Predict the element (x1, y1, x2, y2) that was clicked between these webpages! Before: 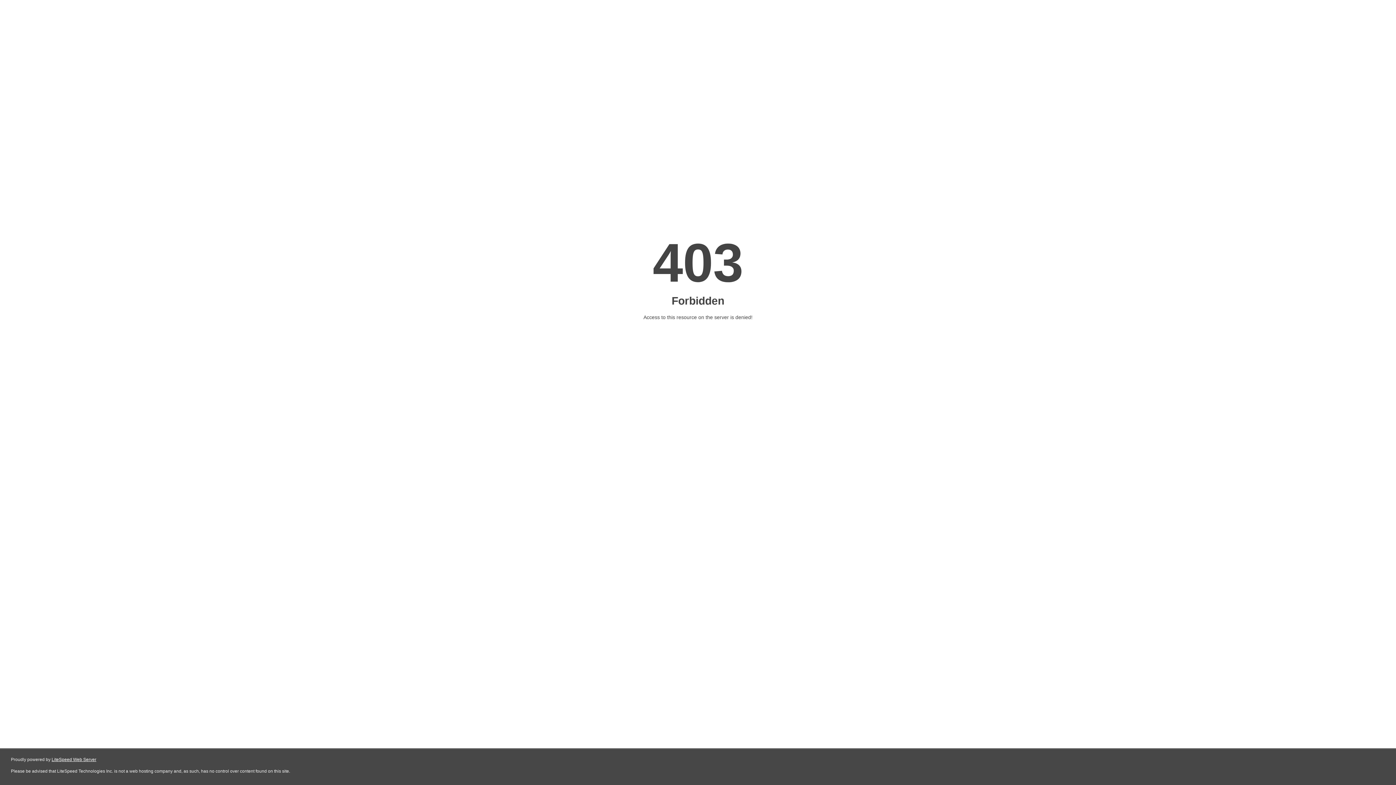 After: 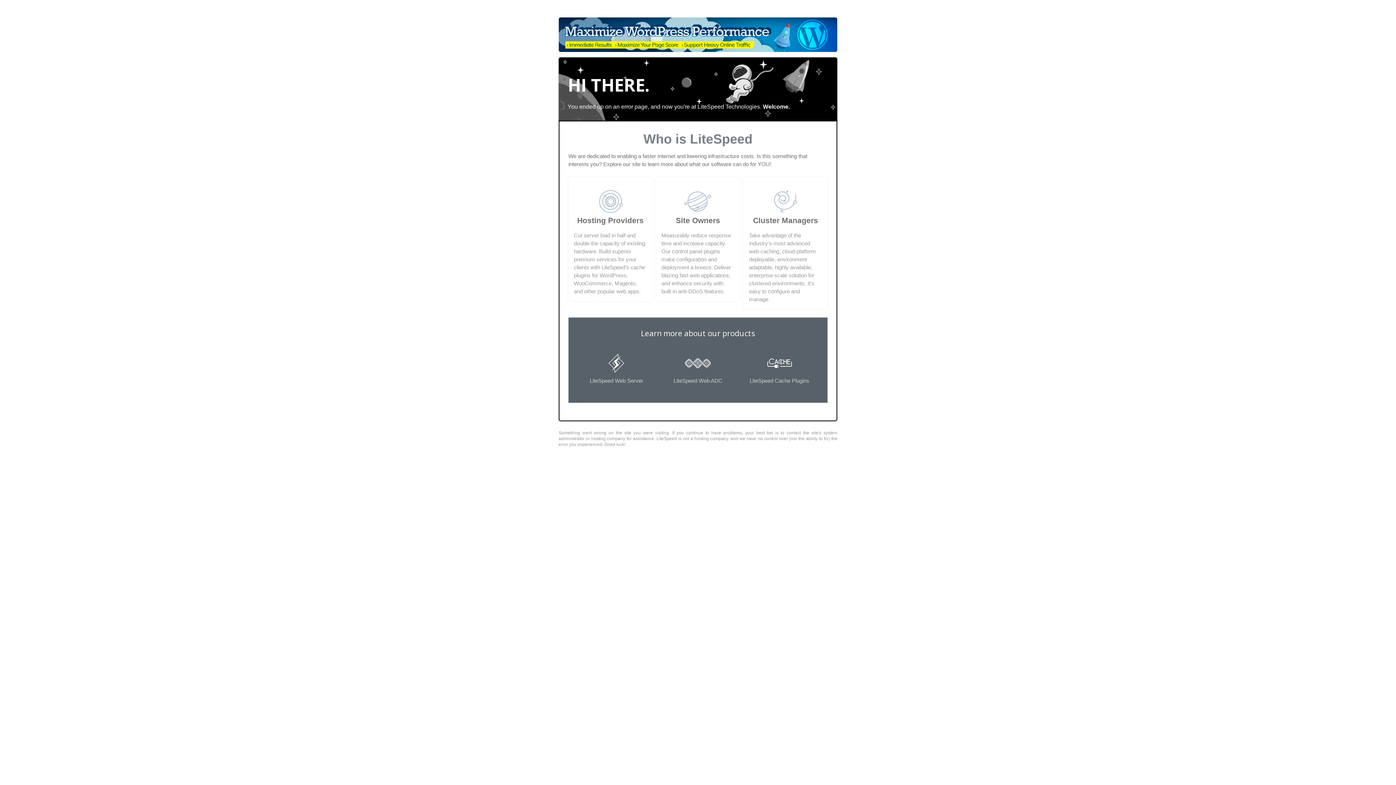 Action: bbox: (51, 757, 96, 762) label: LiteSpeed Web Server